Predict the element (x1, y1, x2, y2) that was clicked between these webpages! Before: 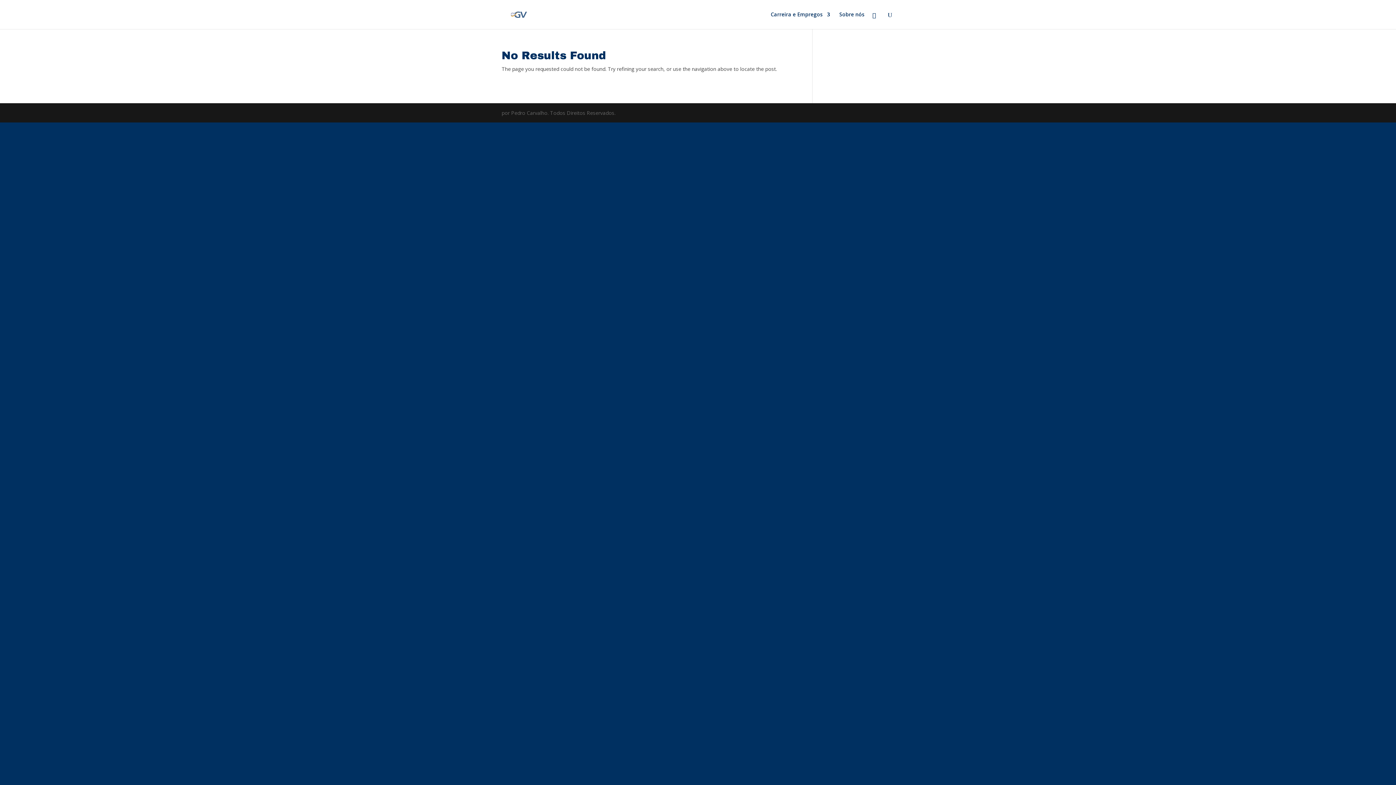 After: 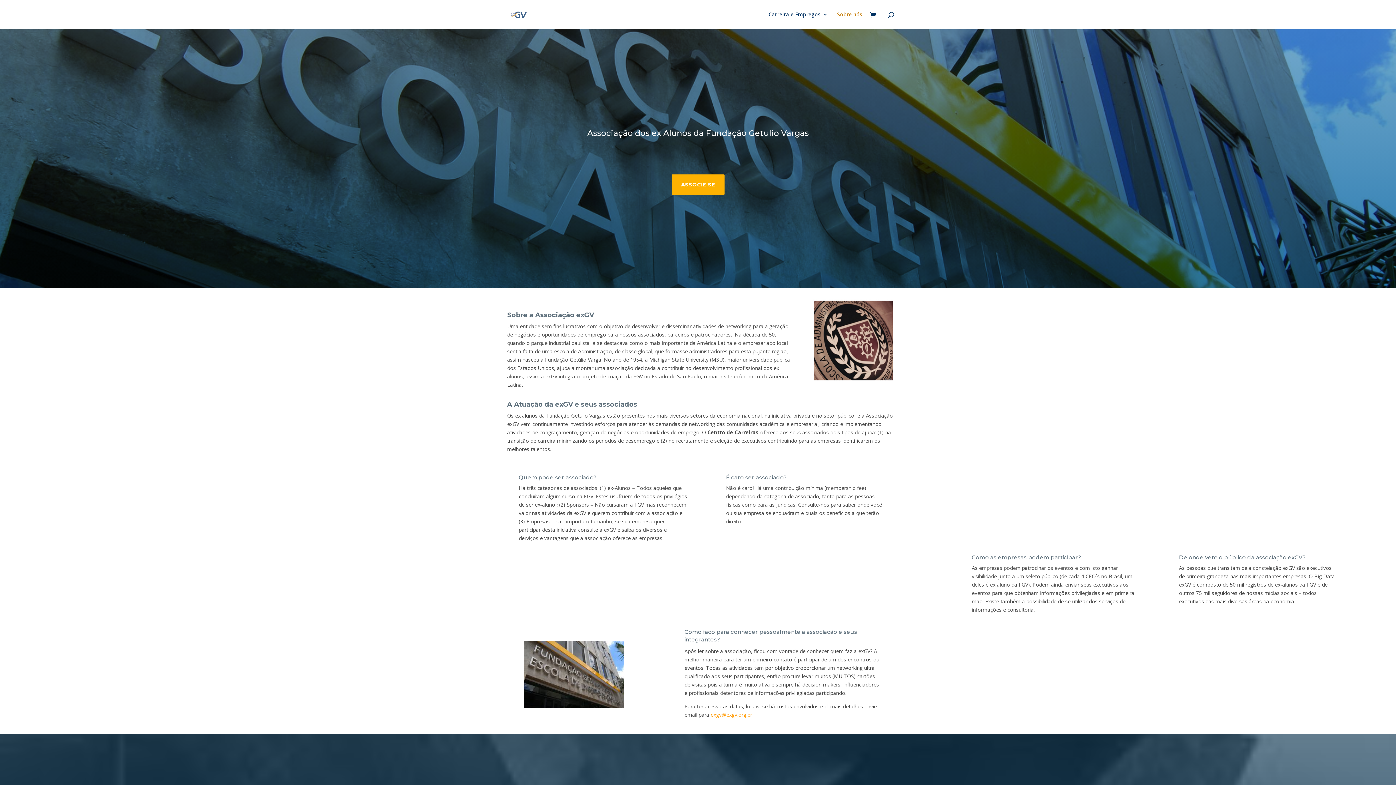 Action: label: Sobre nós bbox: (839, 12, 864, 29)